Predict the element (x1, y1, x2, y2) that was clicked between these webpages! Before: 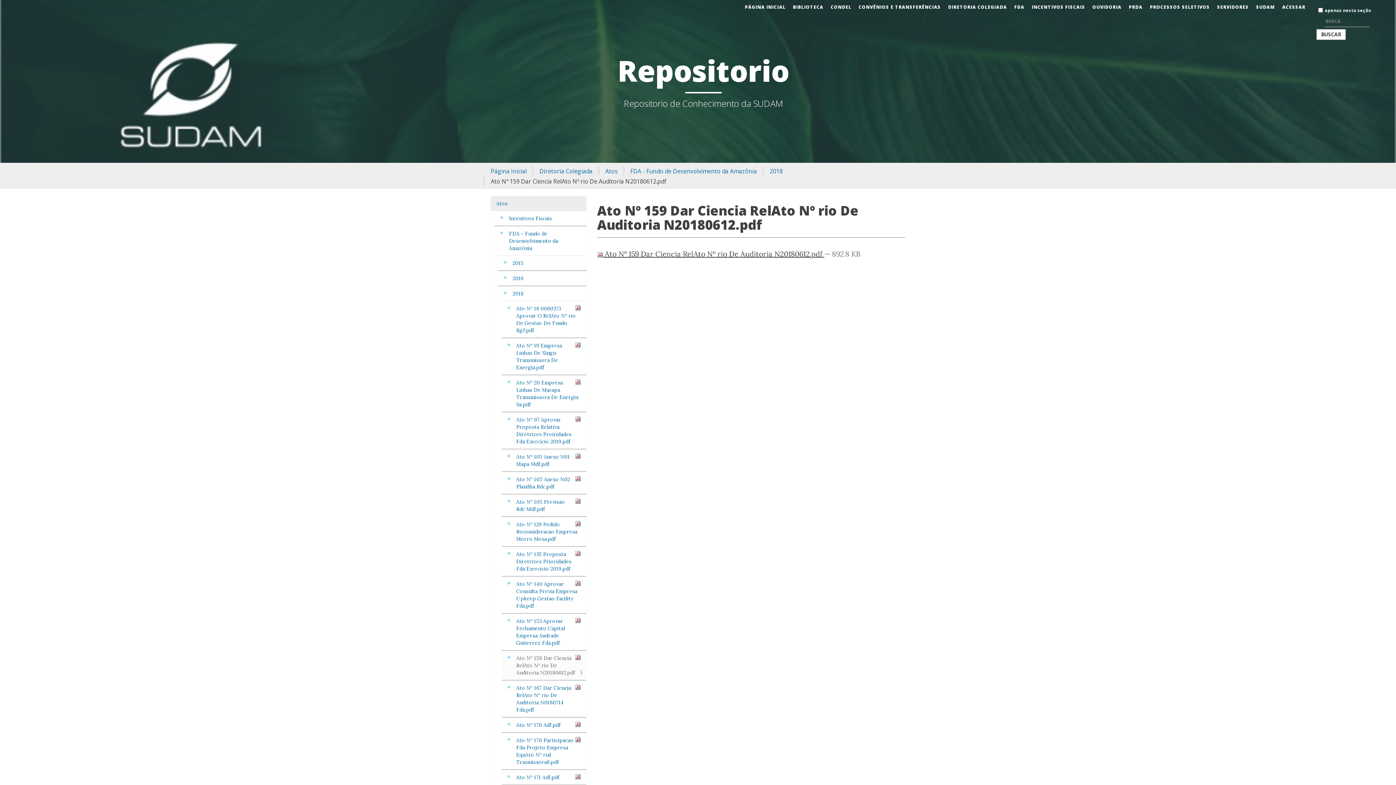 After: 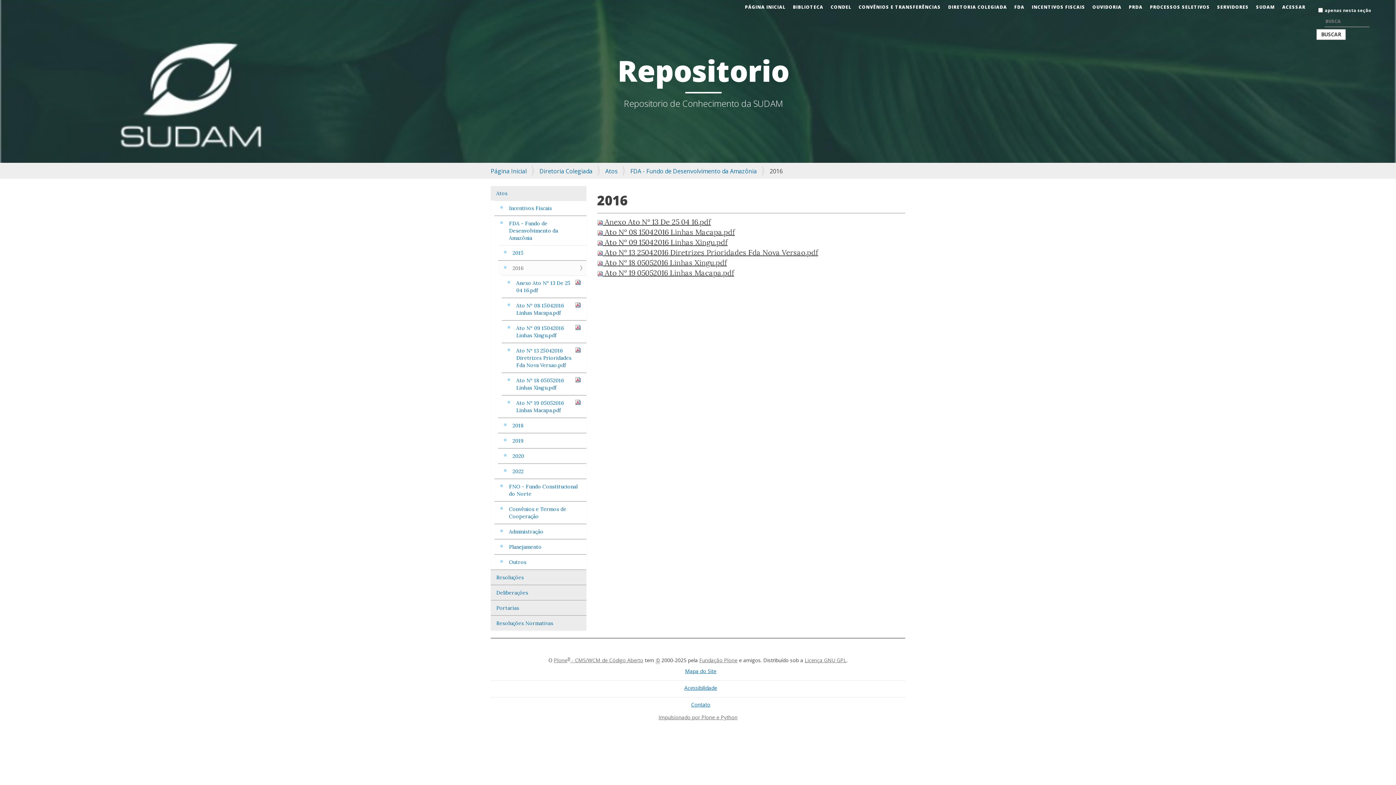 Action: bbox: (498, 270, 586, 285) label: 2016